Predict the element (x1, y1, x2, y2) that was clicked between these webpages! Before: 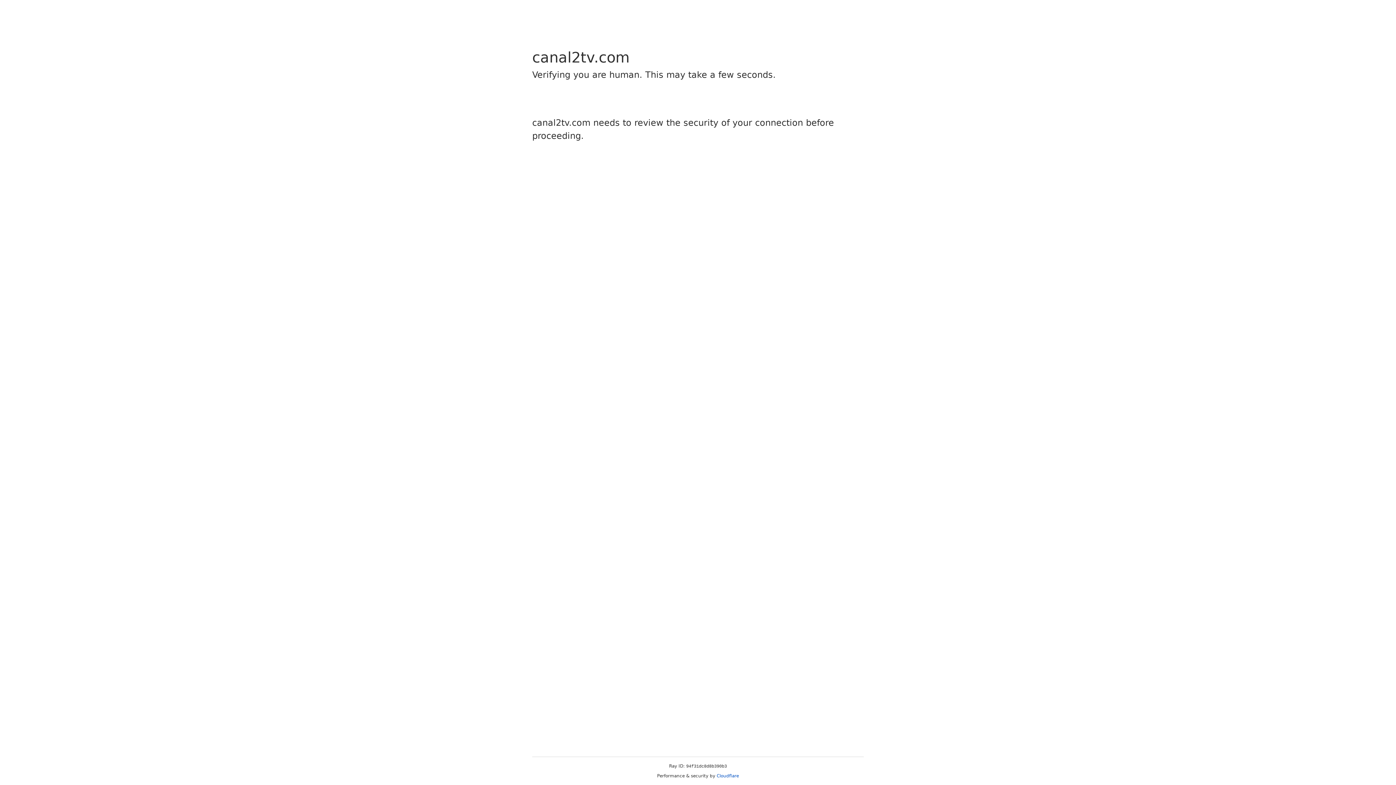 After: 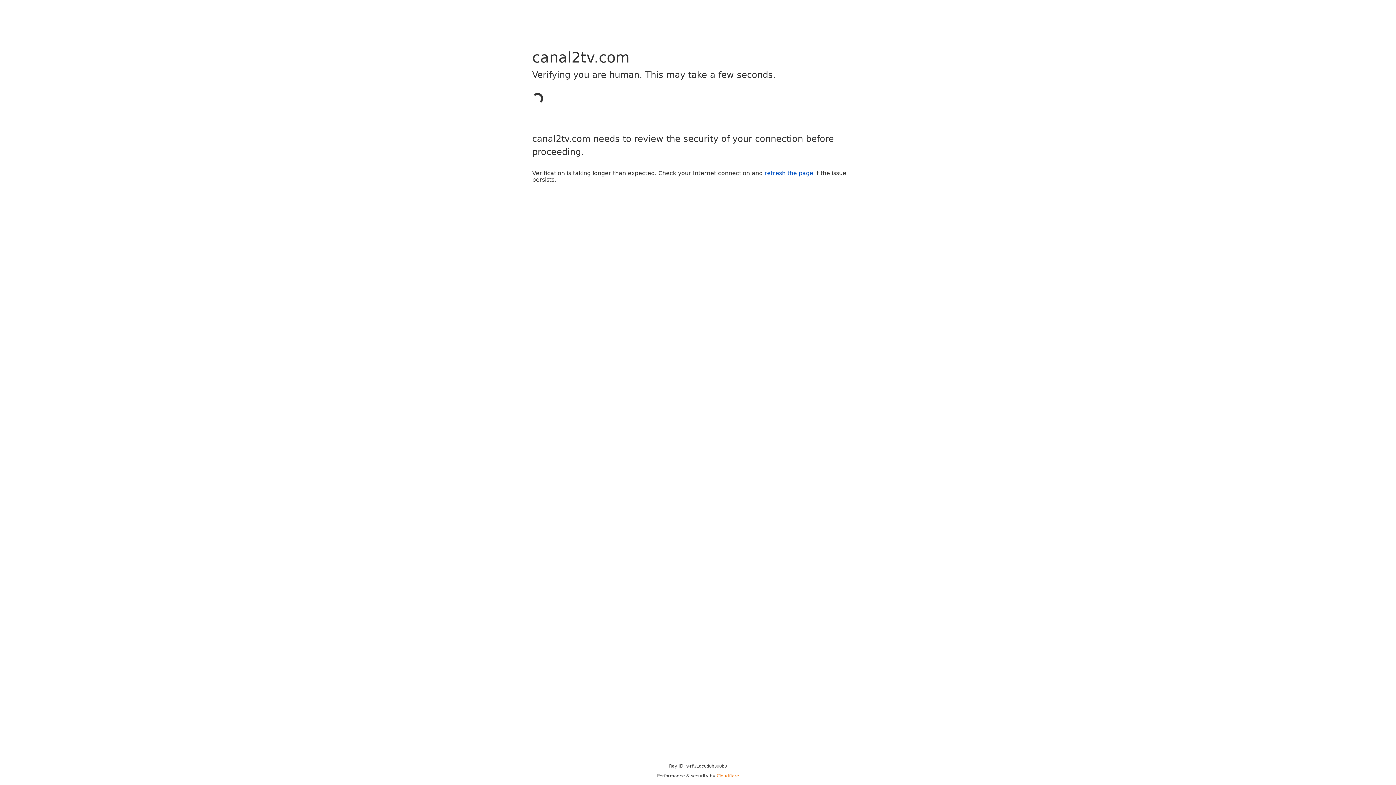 Action: bbox: (716, 773, 739, 778) label: Cloudflare